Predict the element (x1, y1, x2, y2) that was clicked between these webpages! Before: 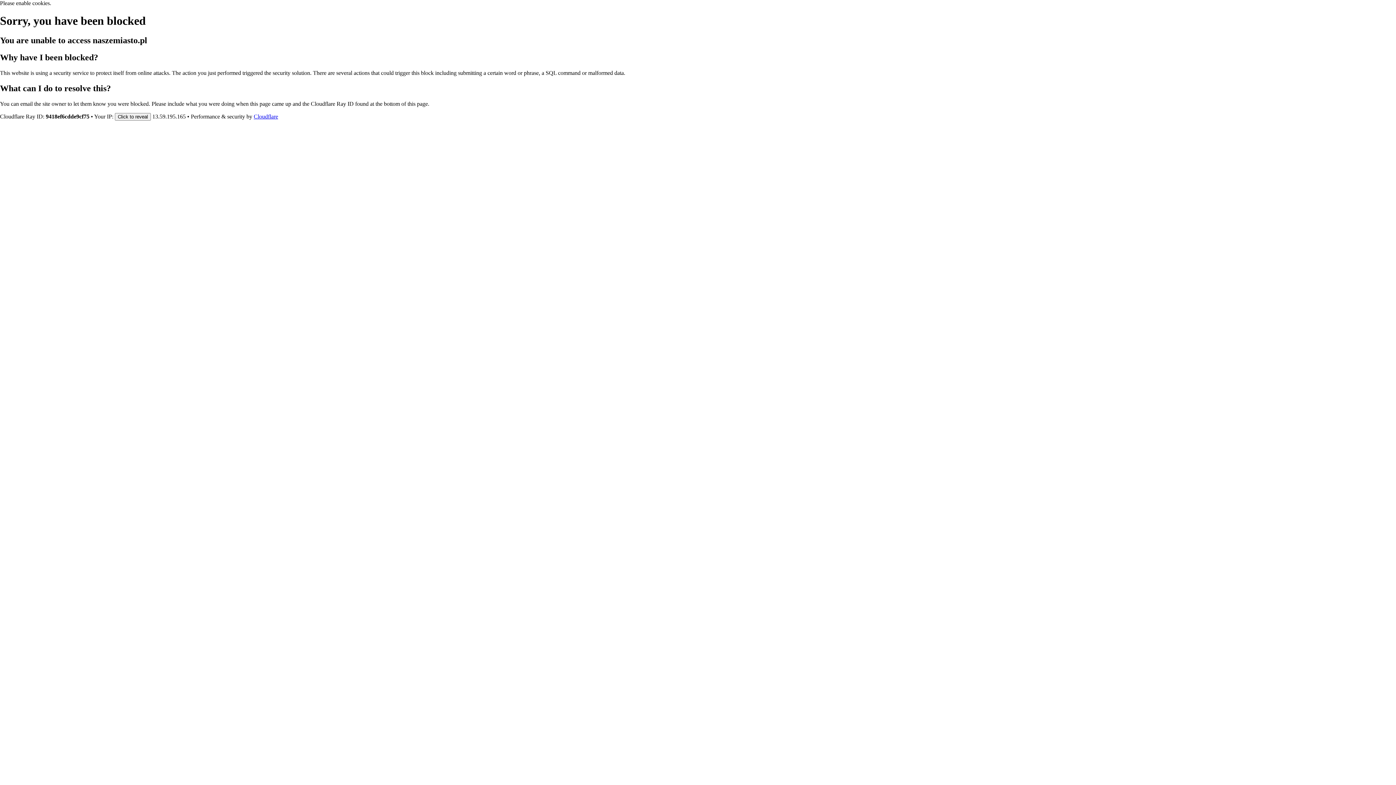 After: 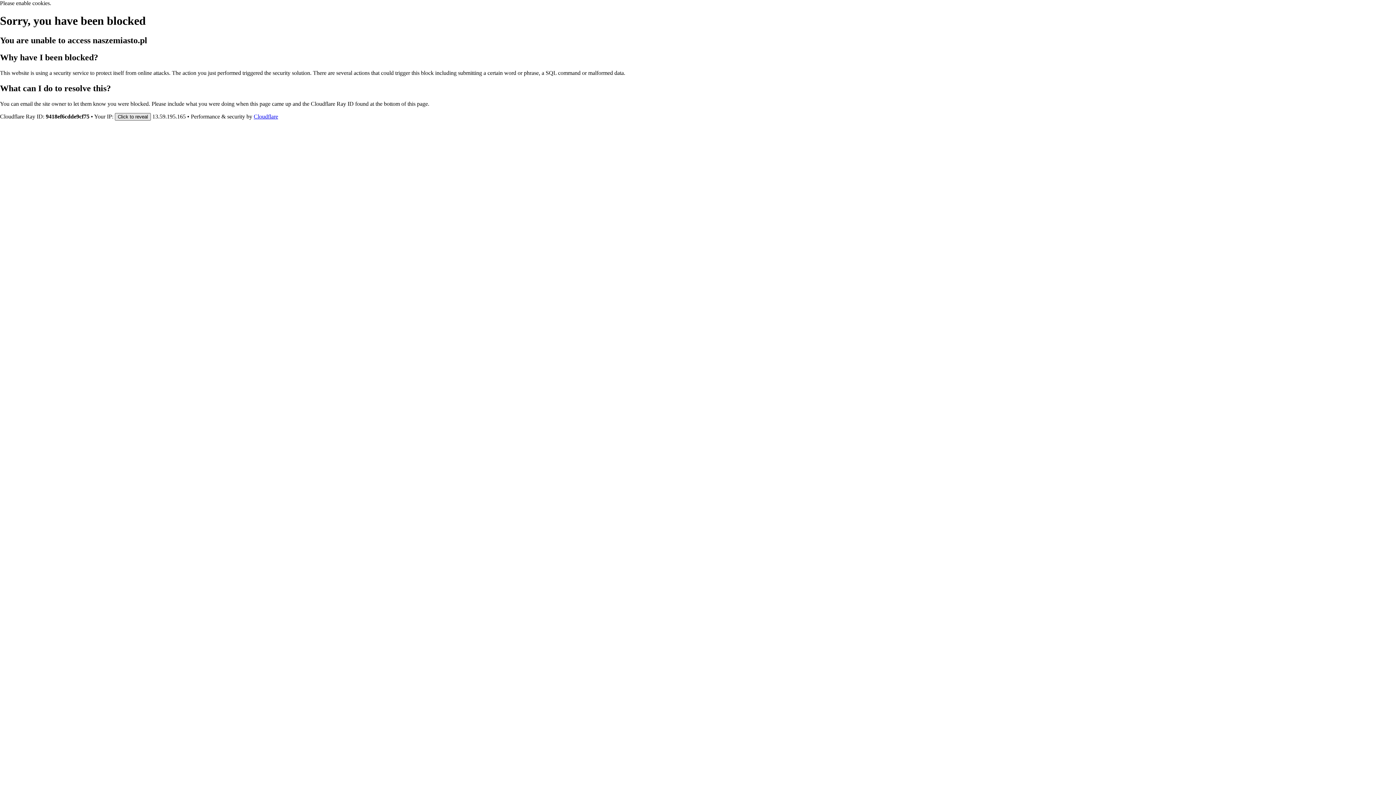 Action: label: Click to reveal bbox: (114, 112, 150, 120)